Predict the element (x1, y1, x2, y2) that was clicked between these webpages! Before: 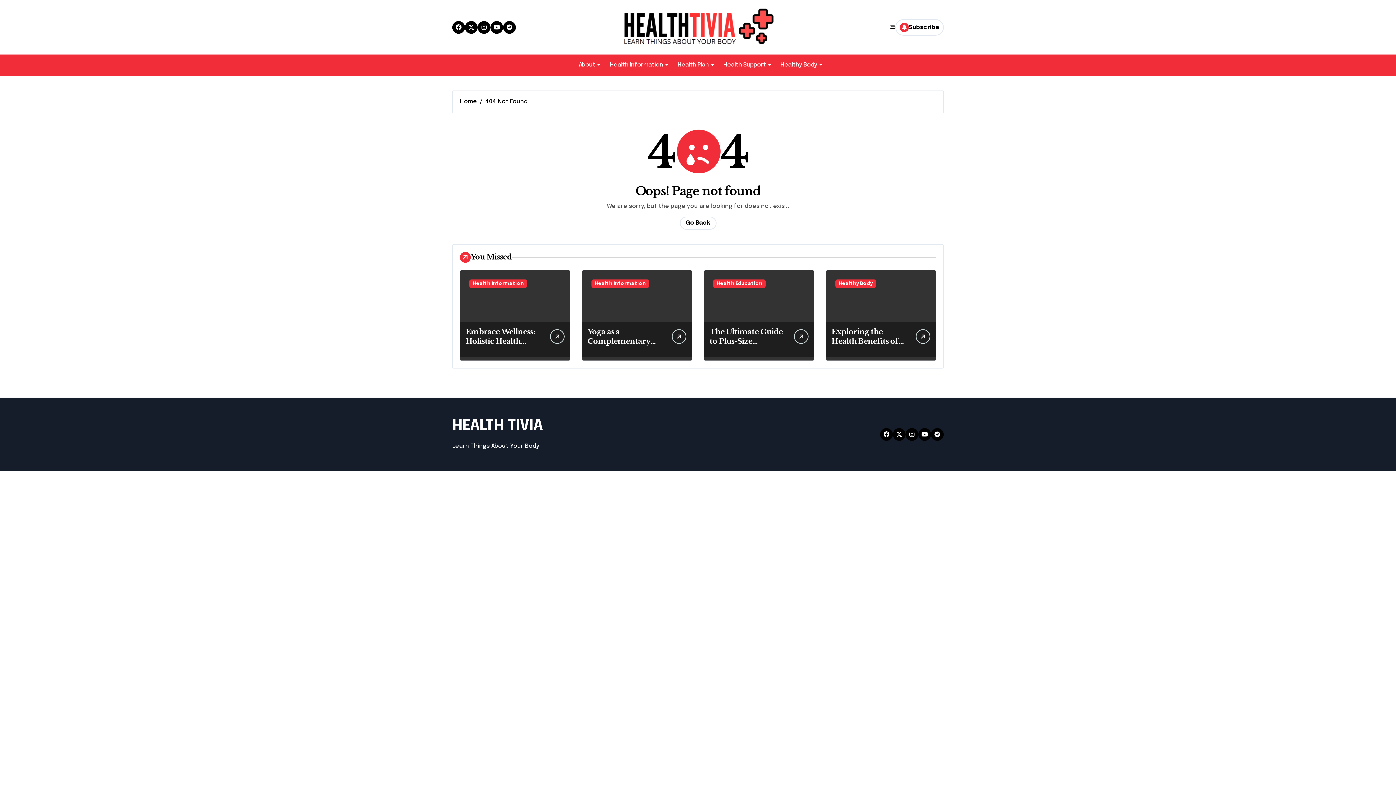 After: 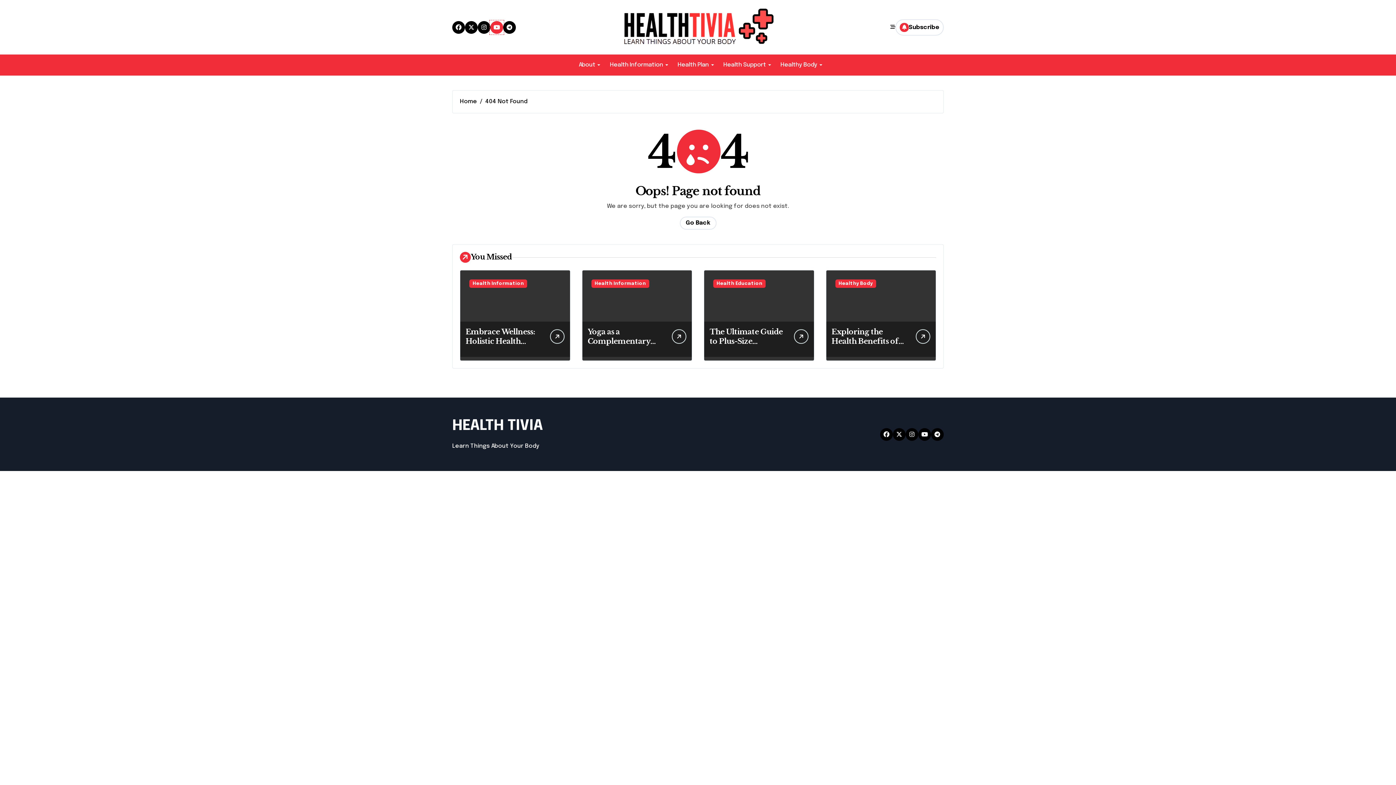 Action: bbox: (490, 20, 503, 33)